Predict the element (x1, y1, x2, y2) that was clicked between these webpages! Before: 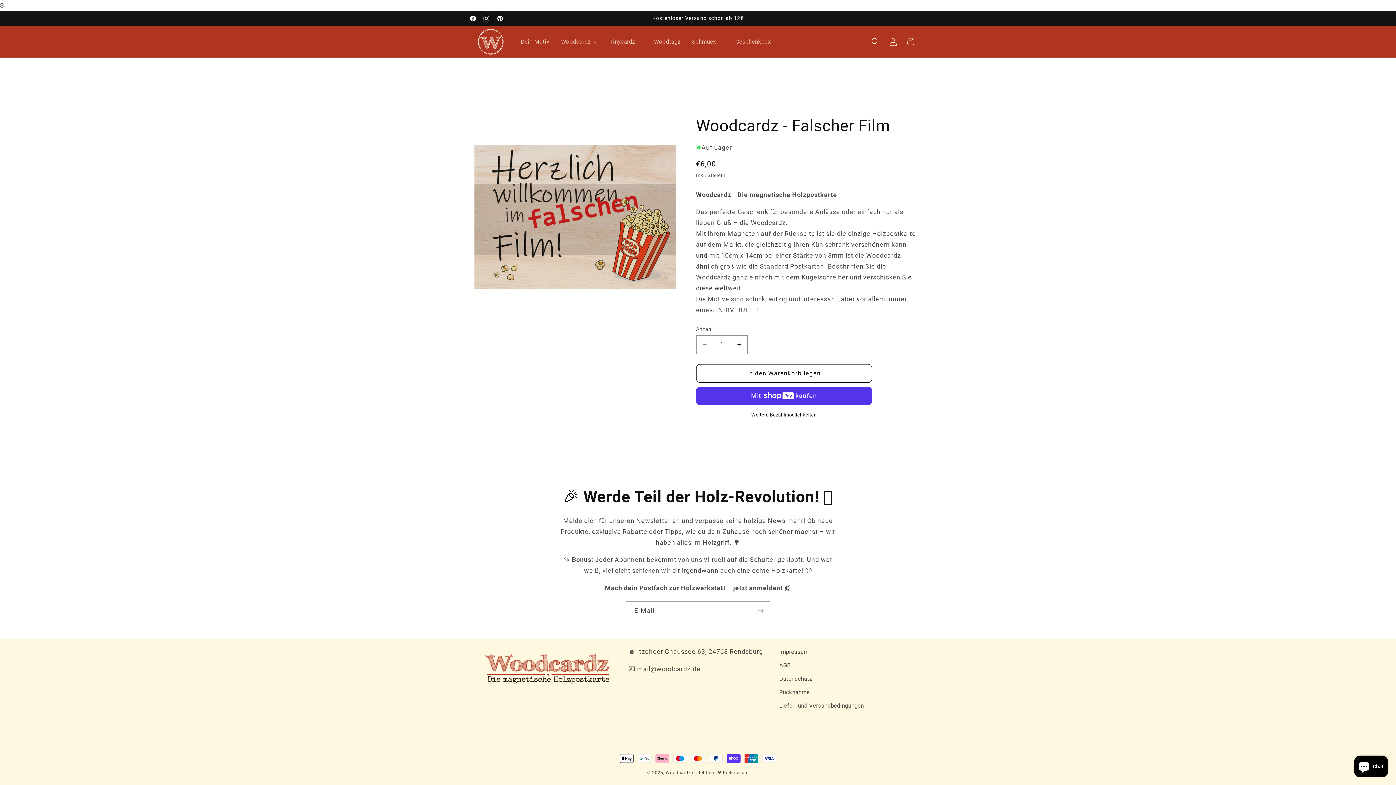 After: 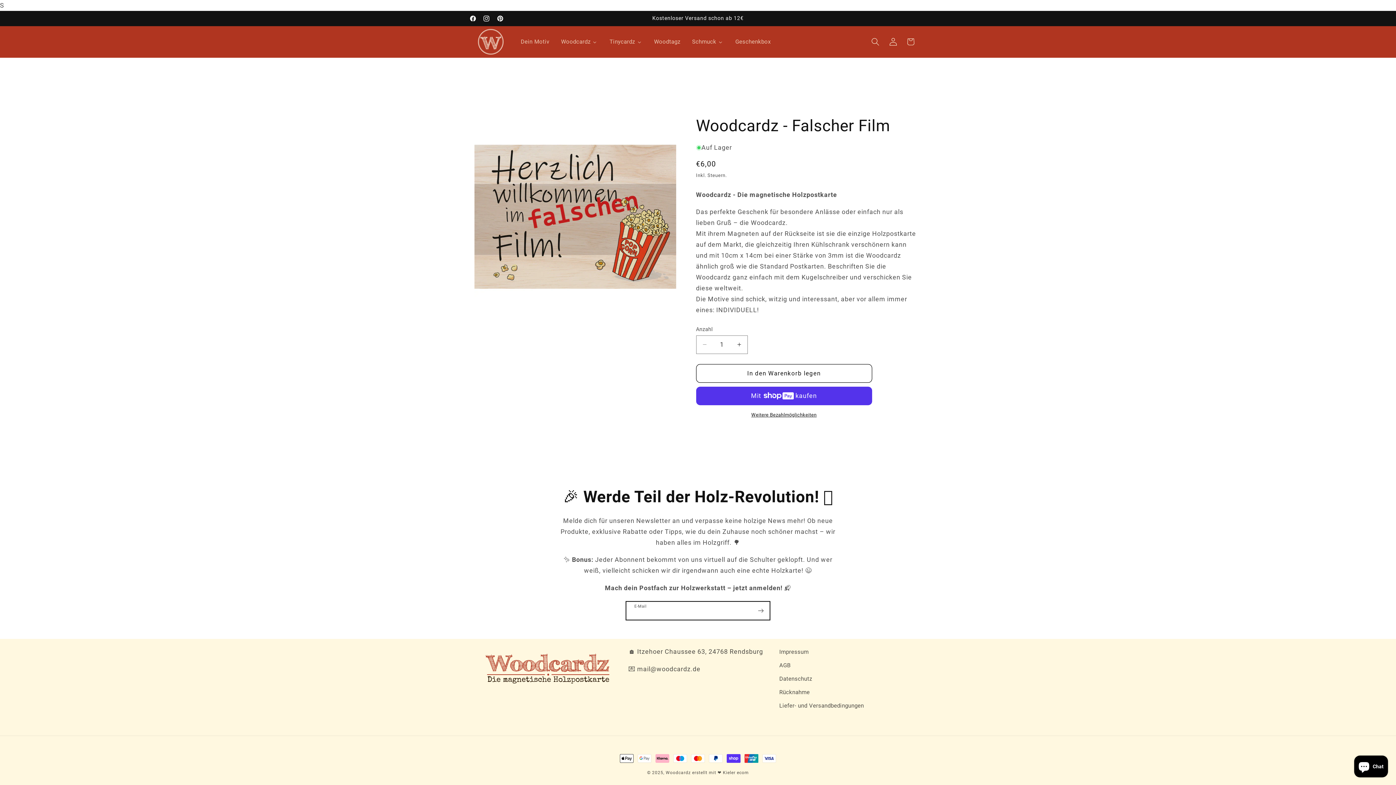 Action: bbox: (752, 601, 769, 620) label: Abonnieren